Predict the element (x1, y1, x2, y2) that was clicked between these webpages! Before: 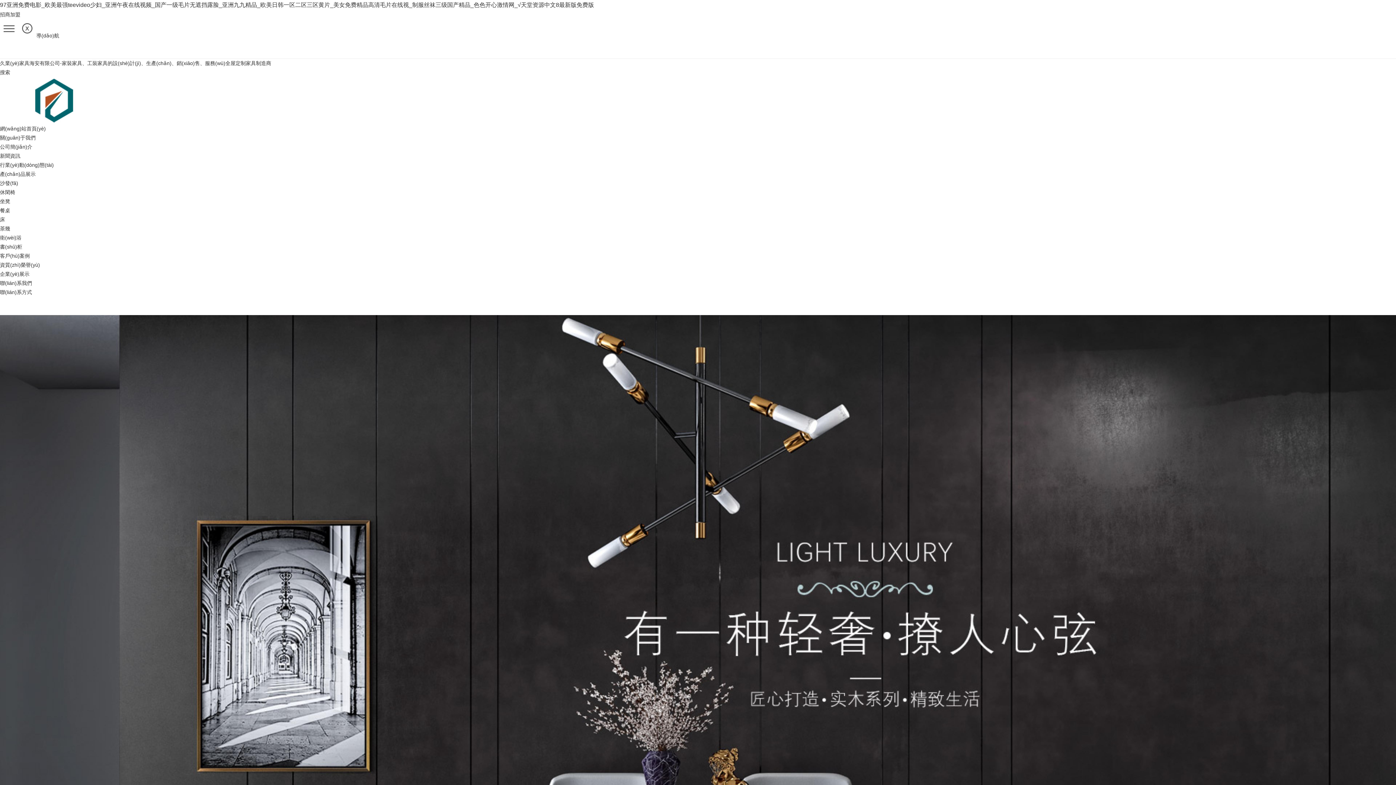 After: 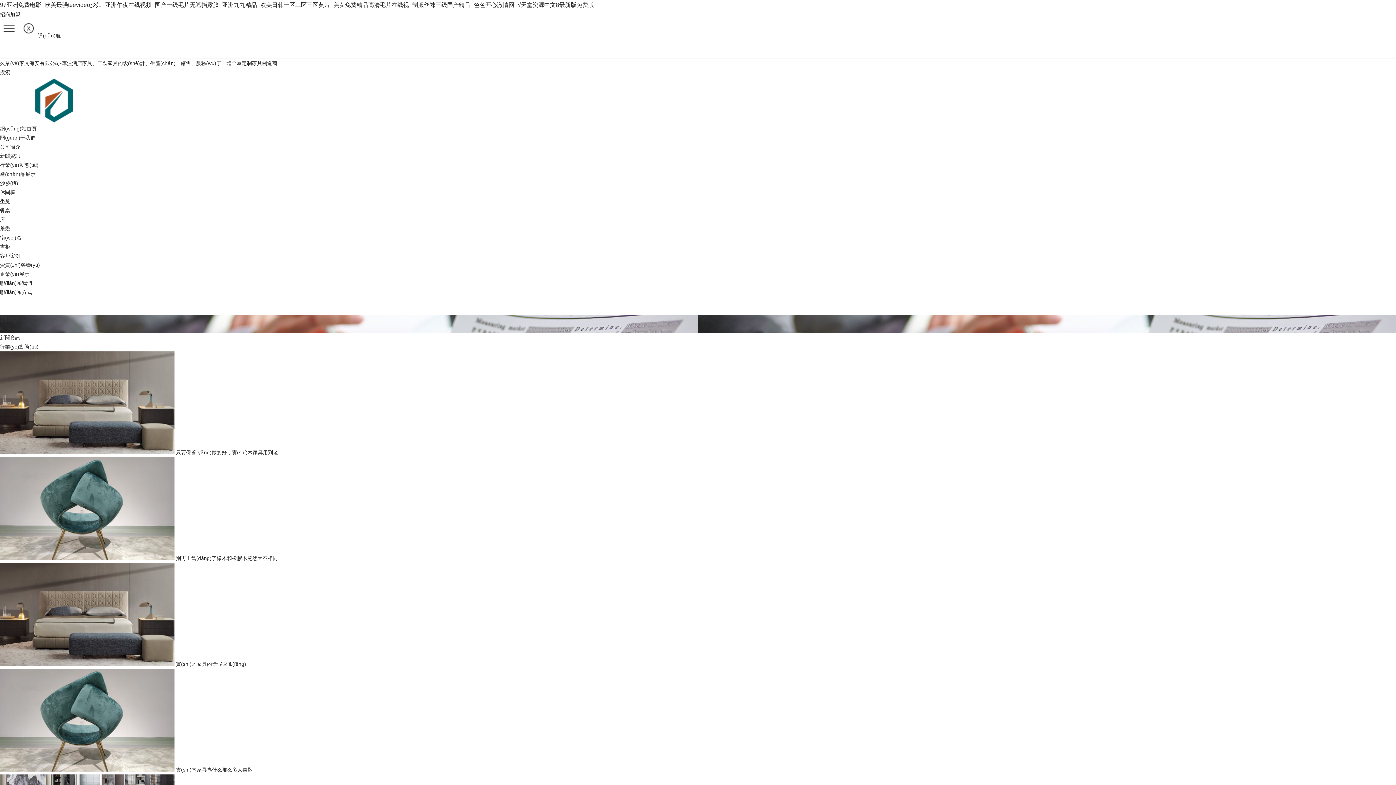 Action: bbox: (0, 153, 20, 158) label: 新聞資訊